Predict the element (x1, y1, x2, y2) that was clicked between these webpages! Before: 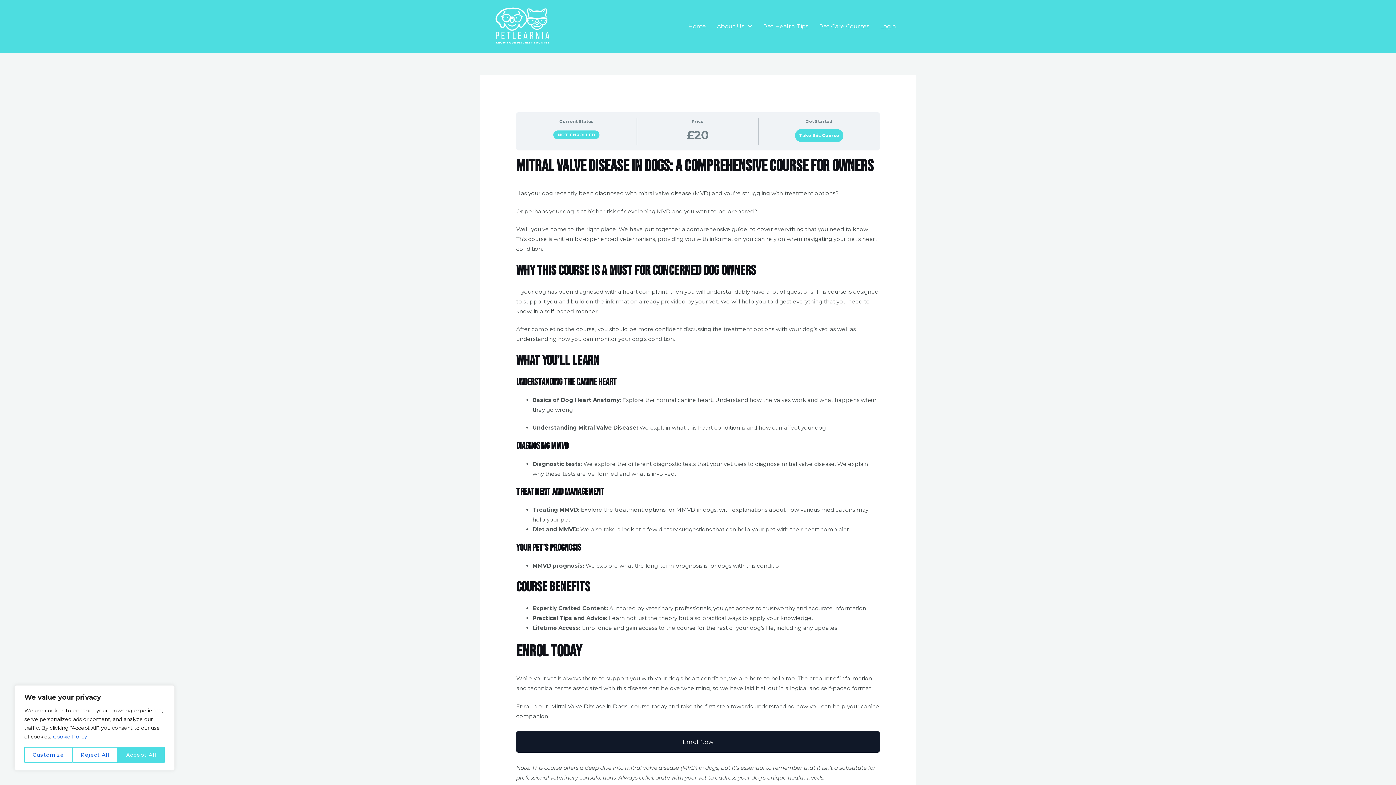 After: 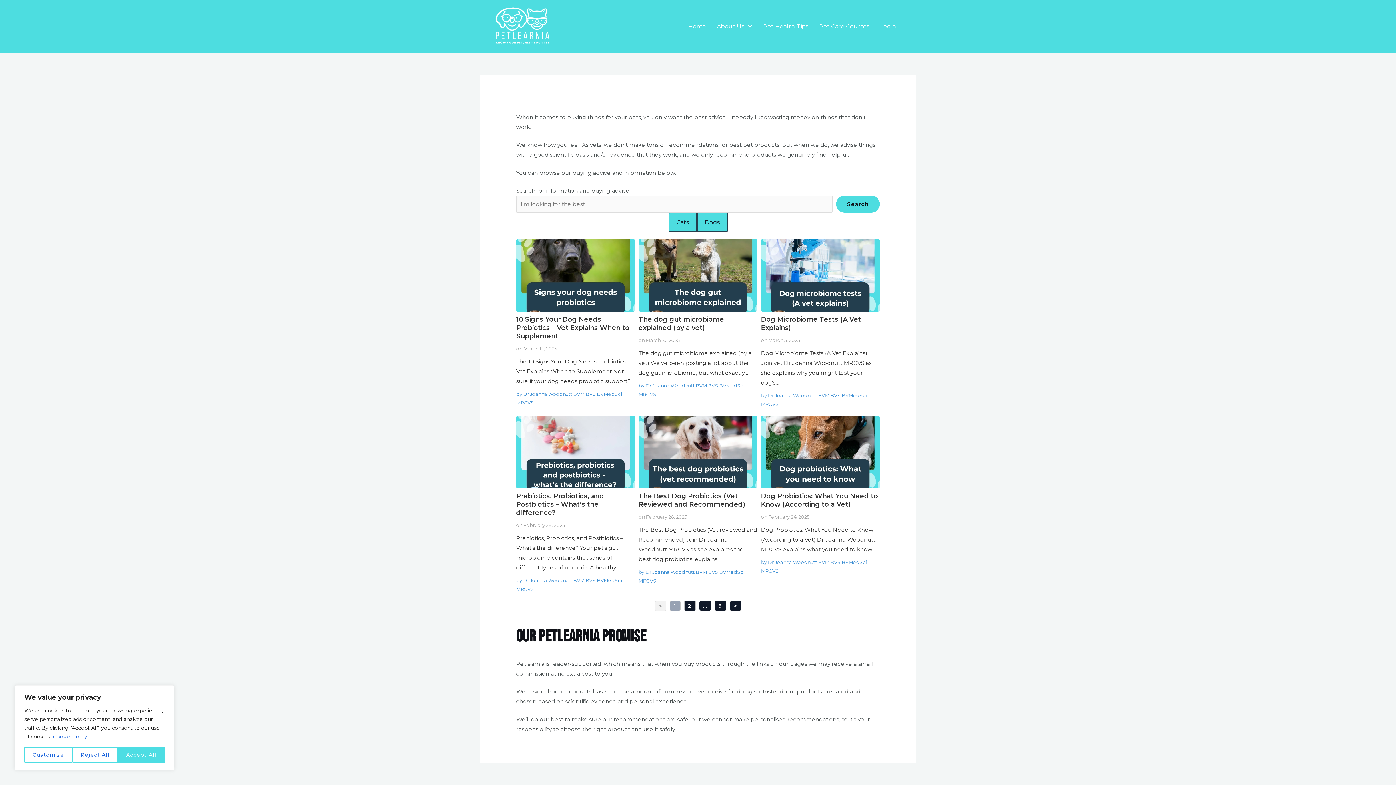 Action: label: Pet Health Tips bbox: (757, 18, 813, 34)